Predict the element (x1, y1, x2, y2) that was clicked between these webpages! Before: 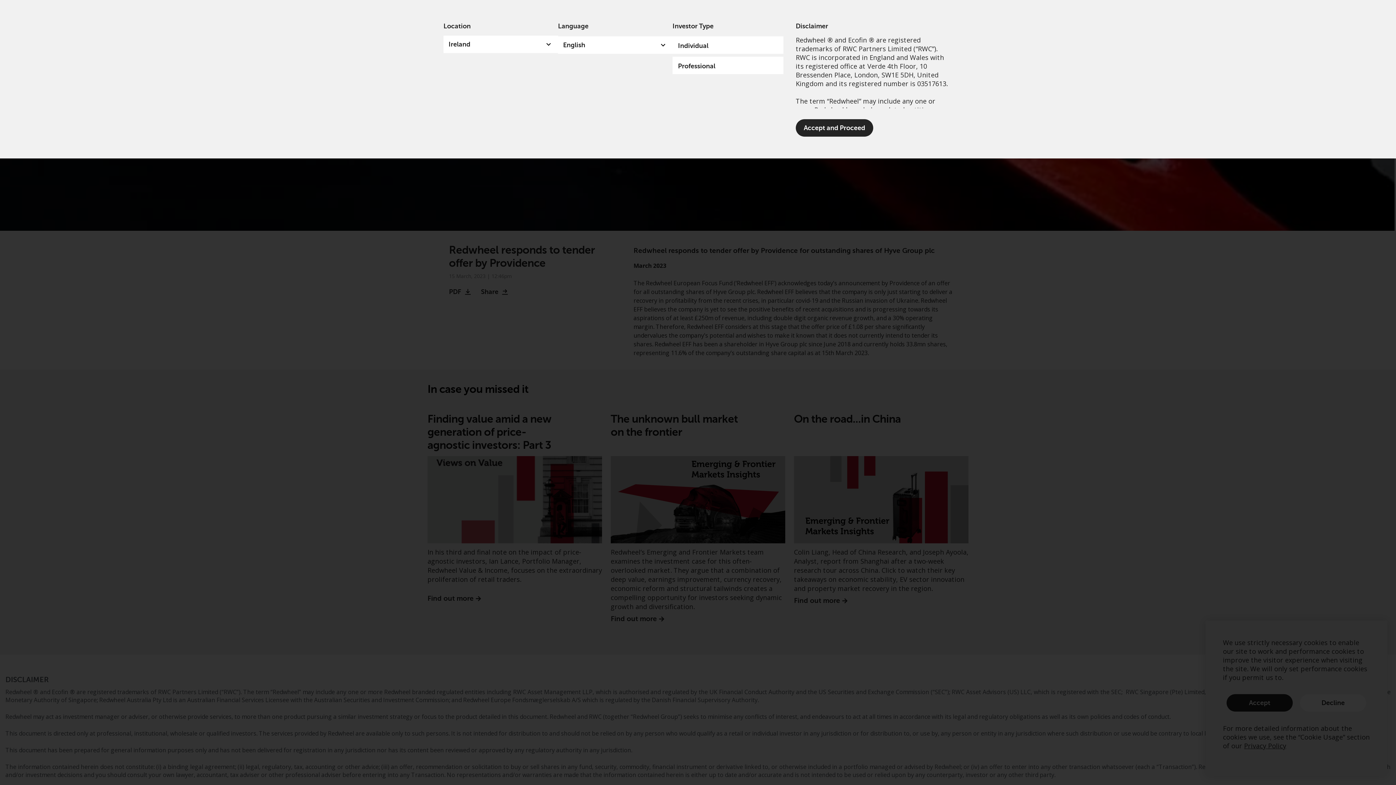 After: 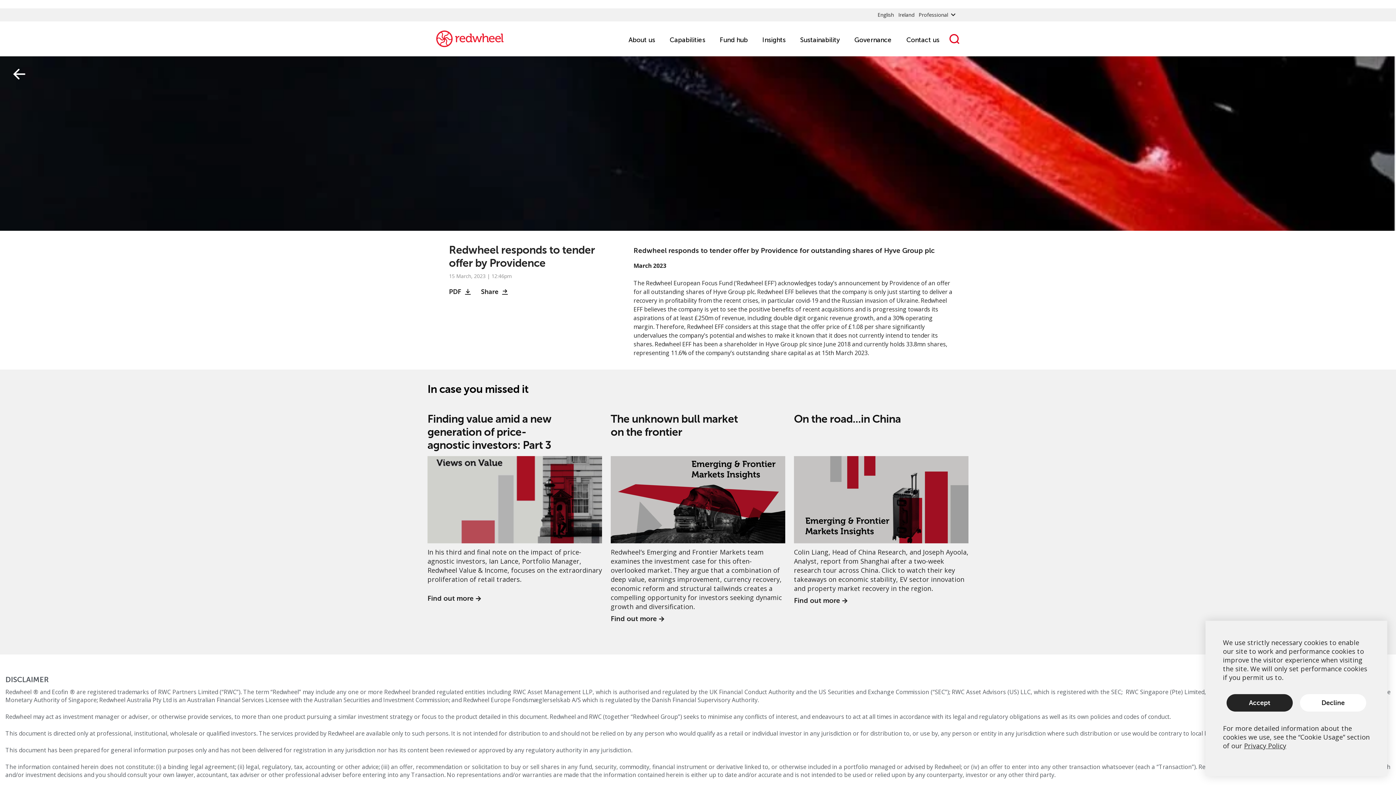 Action: label: Accept and Proceed bbox: (795, 119, 873, 136)